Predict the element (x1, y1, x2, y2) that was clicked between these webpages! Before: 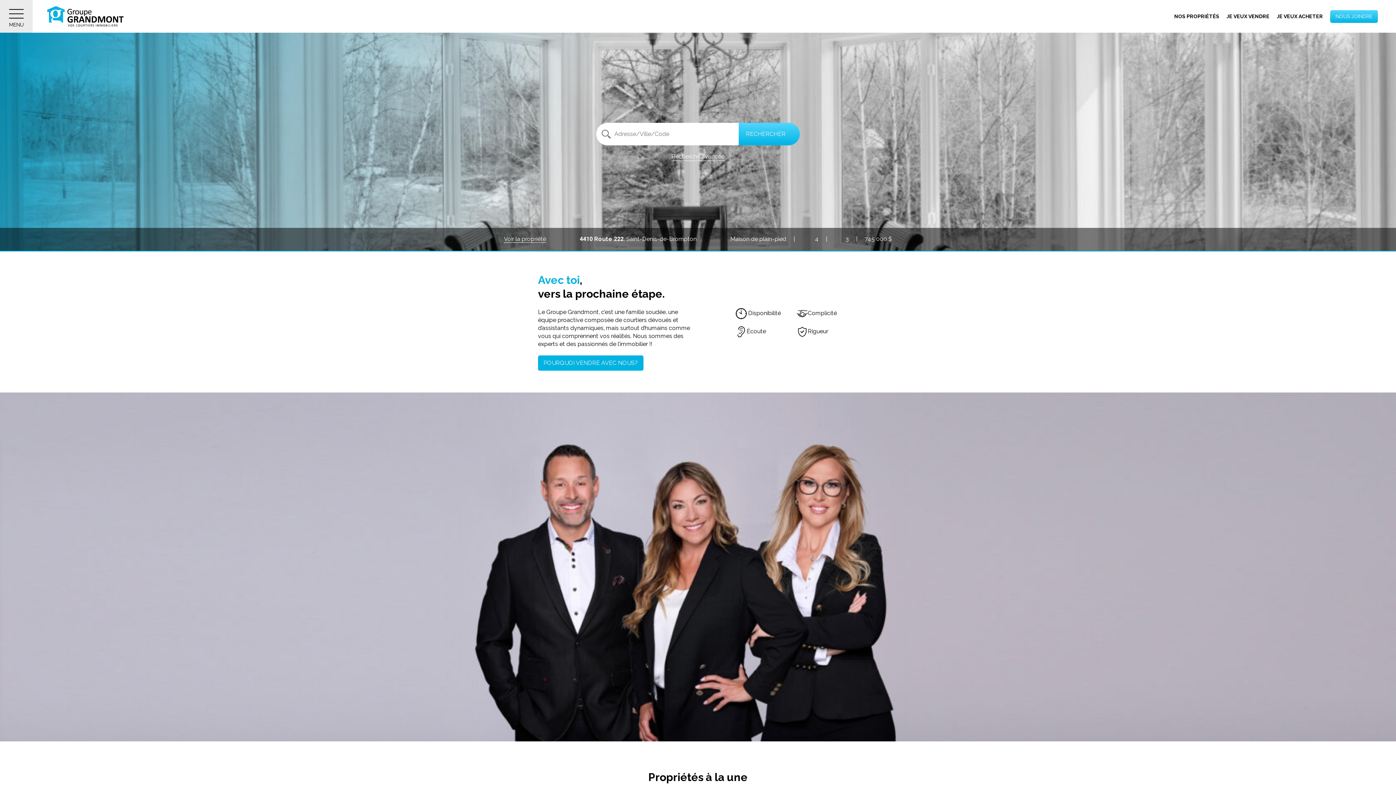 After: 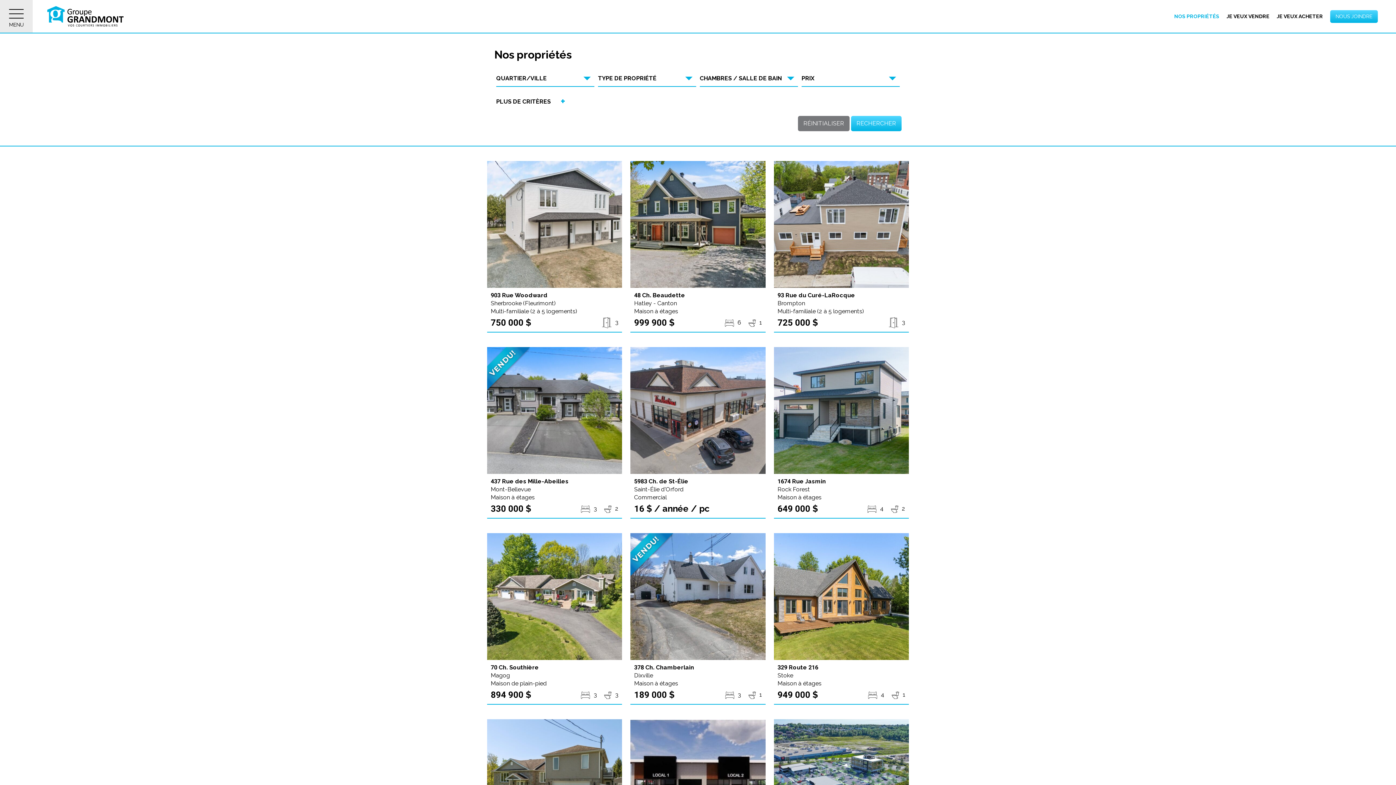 Action: bbox: (671, 152, 724, 160) label: Recherche avancée